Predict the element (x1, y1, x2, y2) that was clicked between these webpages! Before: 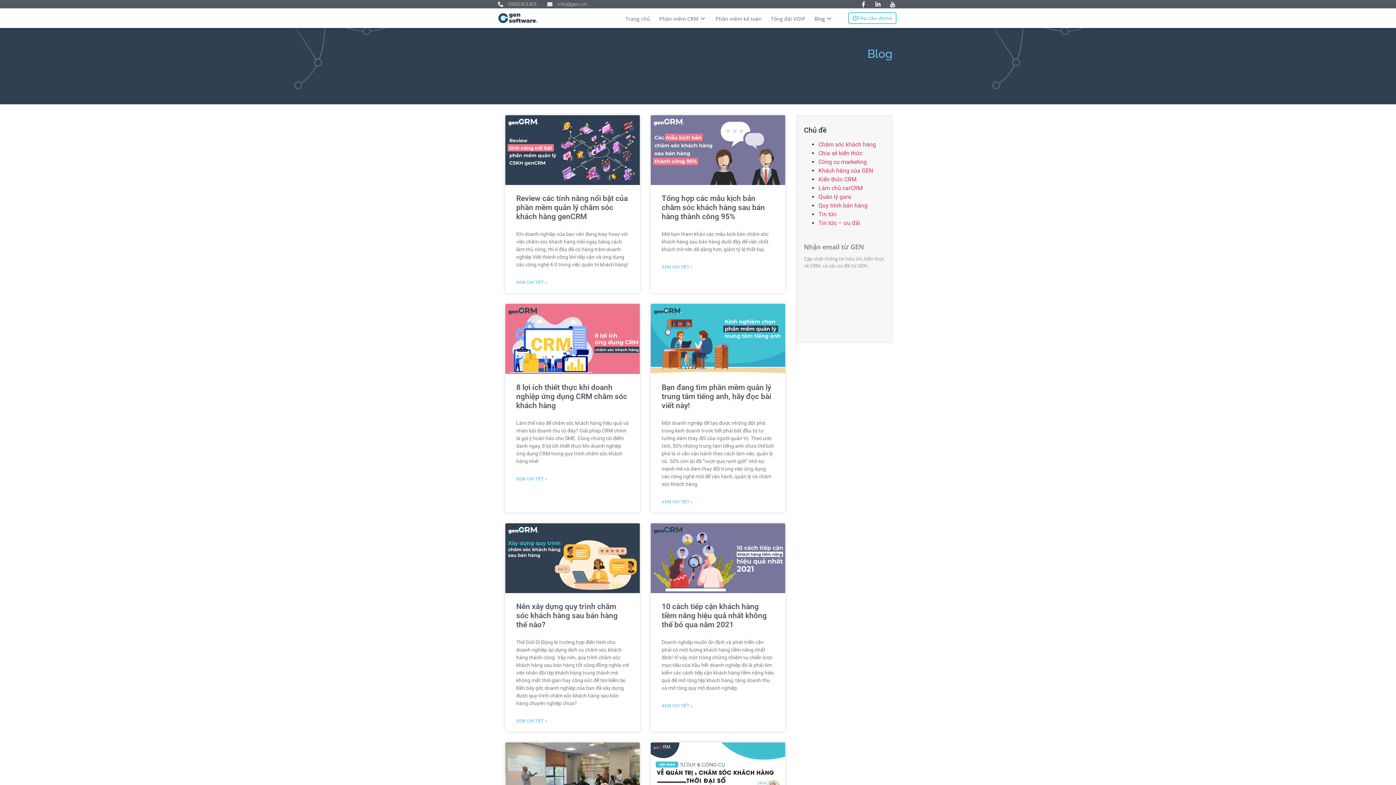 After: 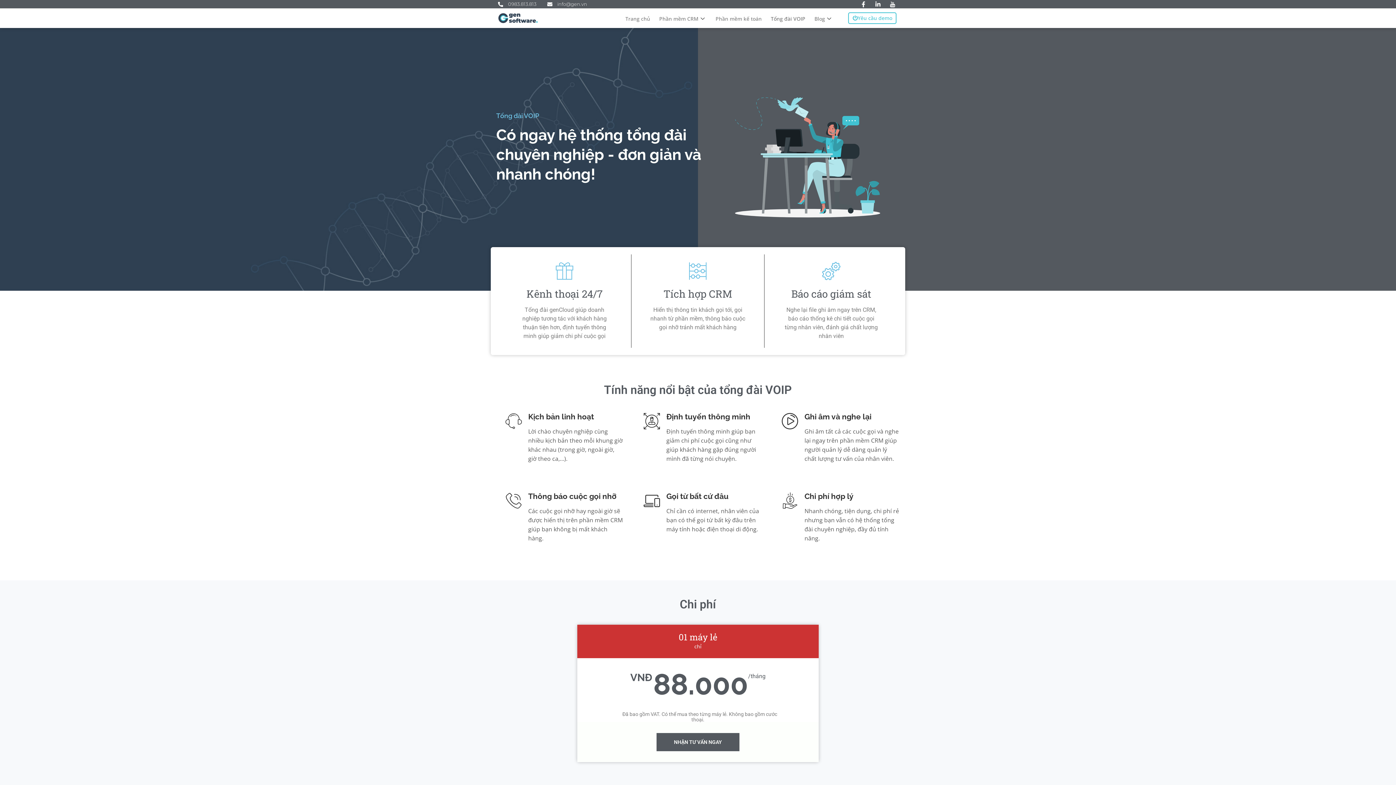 Action: bbox: (765, 9, 809, 28) label: Tổng đài VOIP